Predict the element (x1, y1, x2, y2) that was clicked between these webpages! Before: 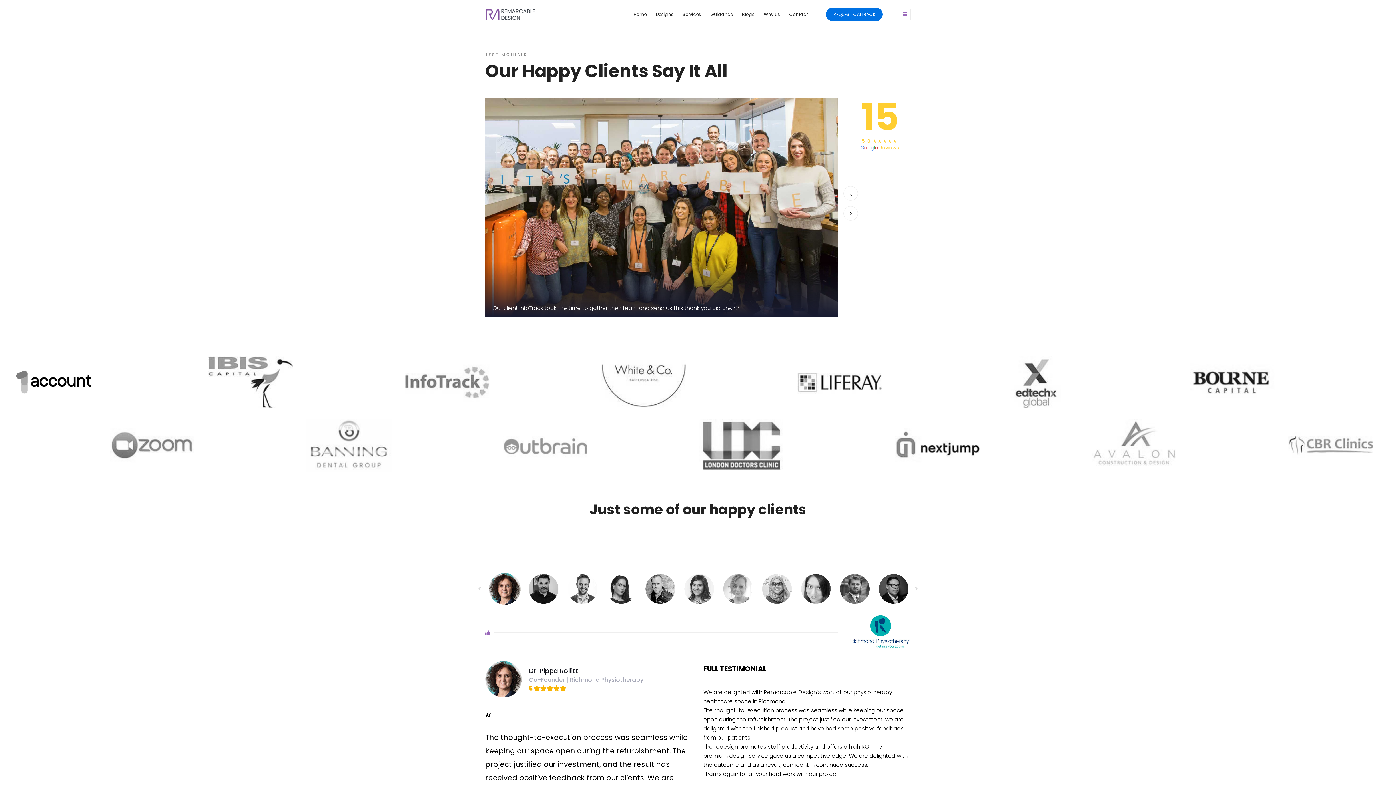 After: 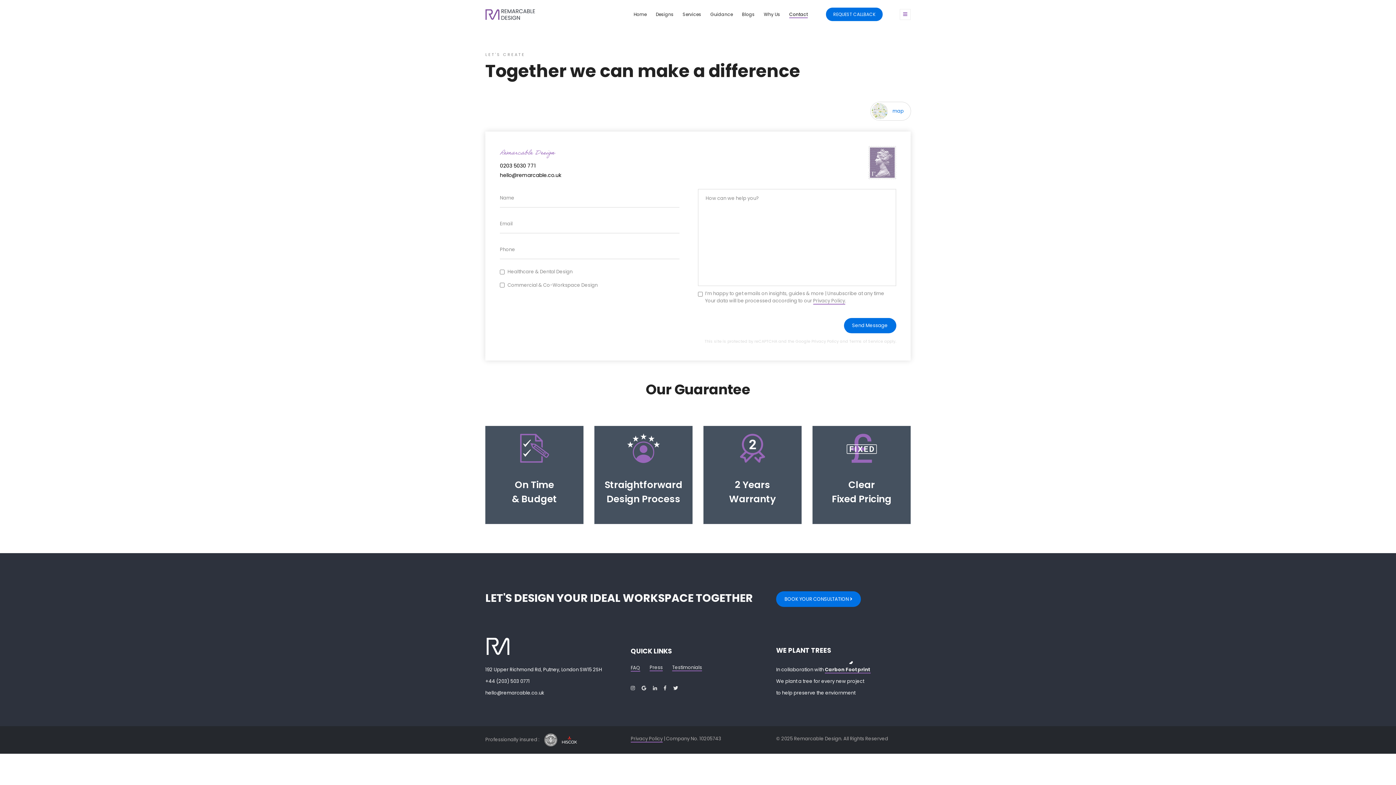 Action: bbox: (785, 0, 812, 28) label: Contact